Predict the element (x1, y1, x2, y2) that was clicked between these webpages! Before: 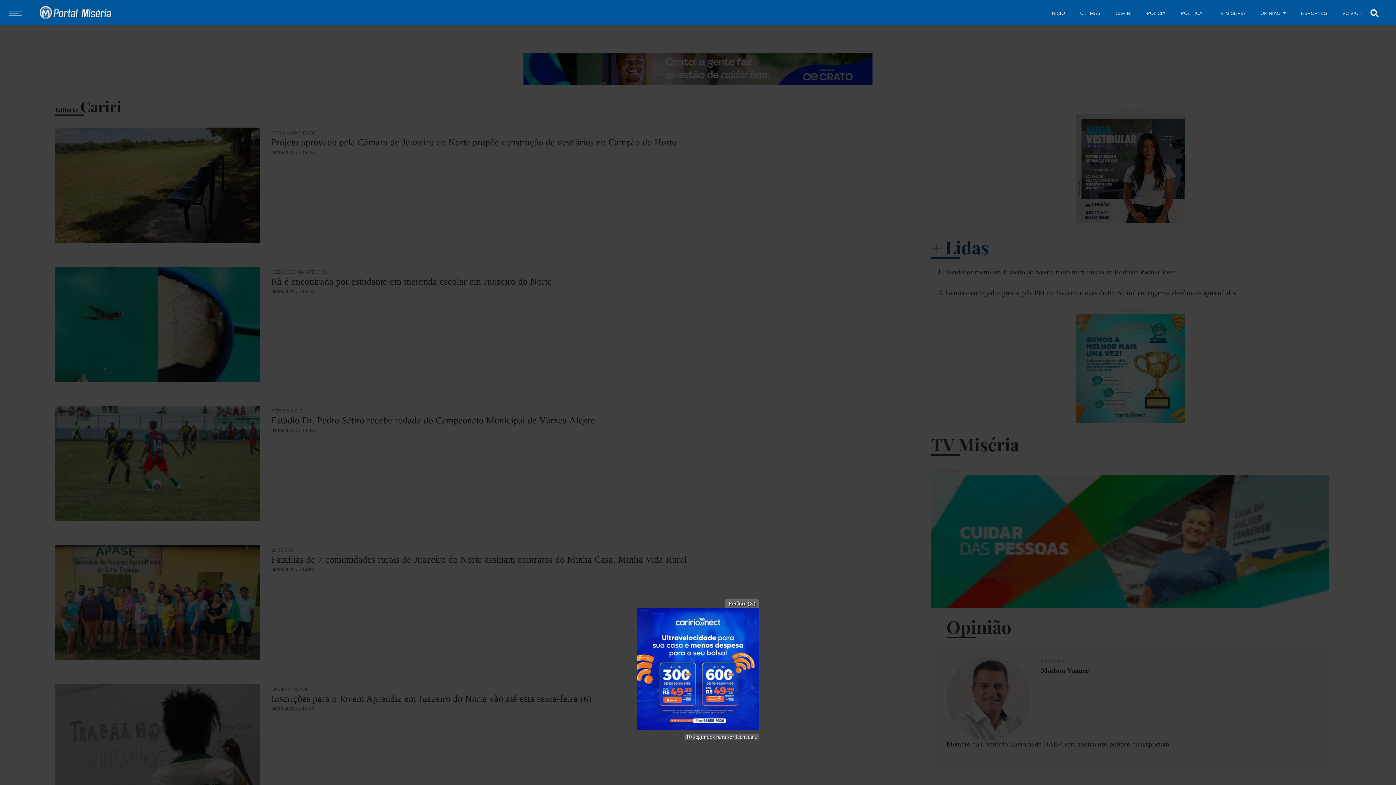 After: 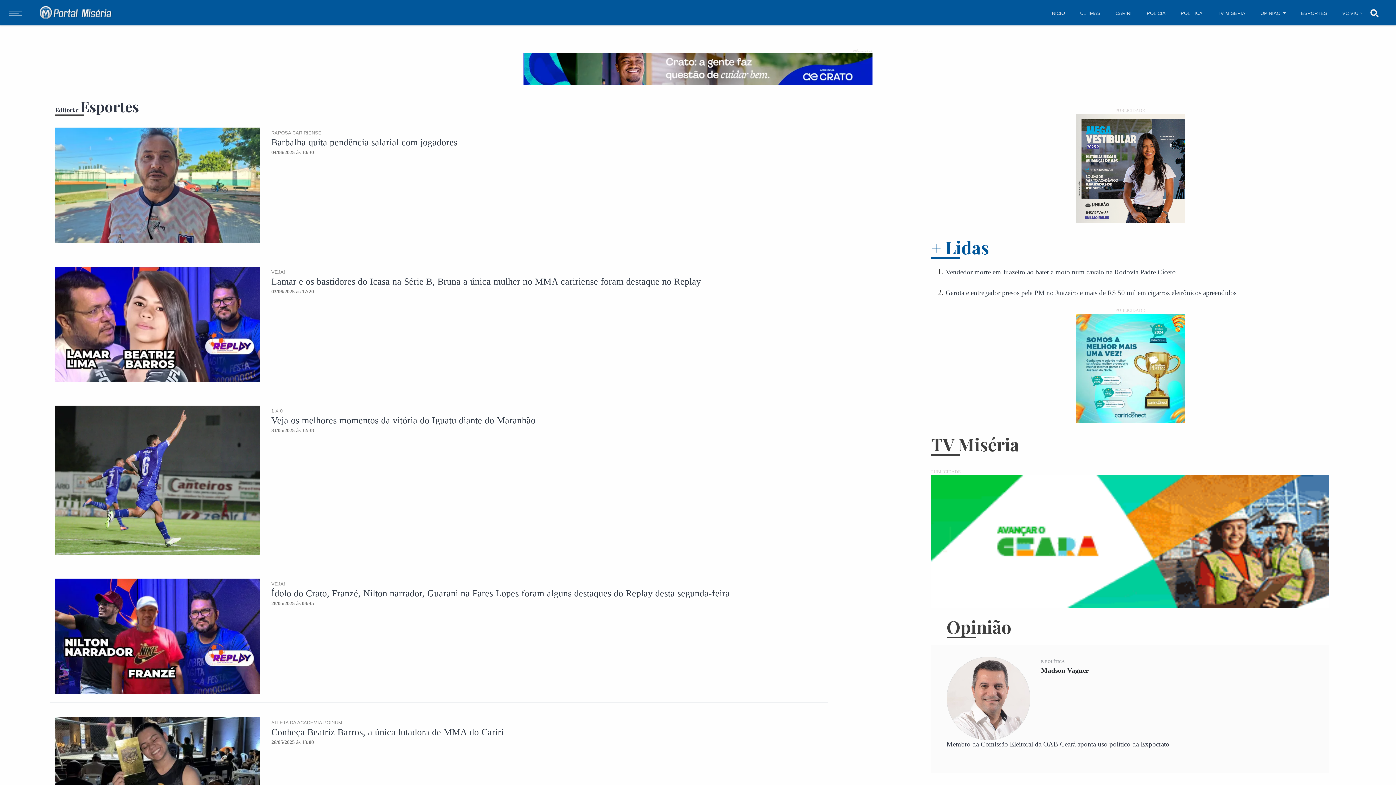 Action: bbox: (1298, 6, 1330, 19) label: ESPORTES